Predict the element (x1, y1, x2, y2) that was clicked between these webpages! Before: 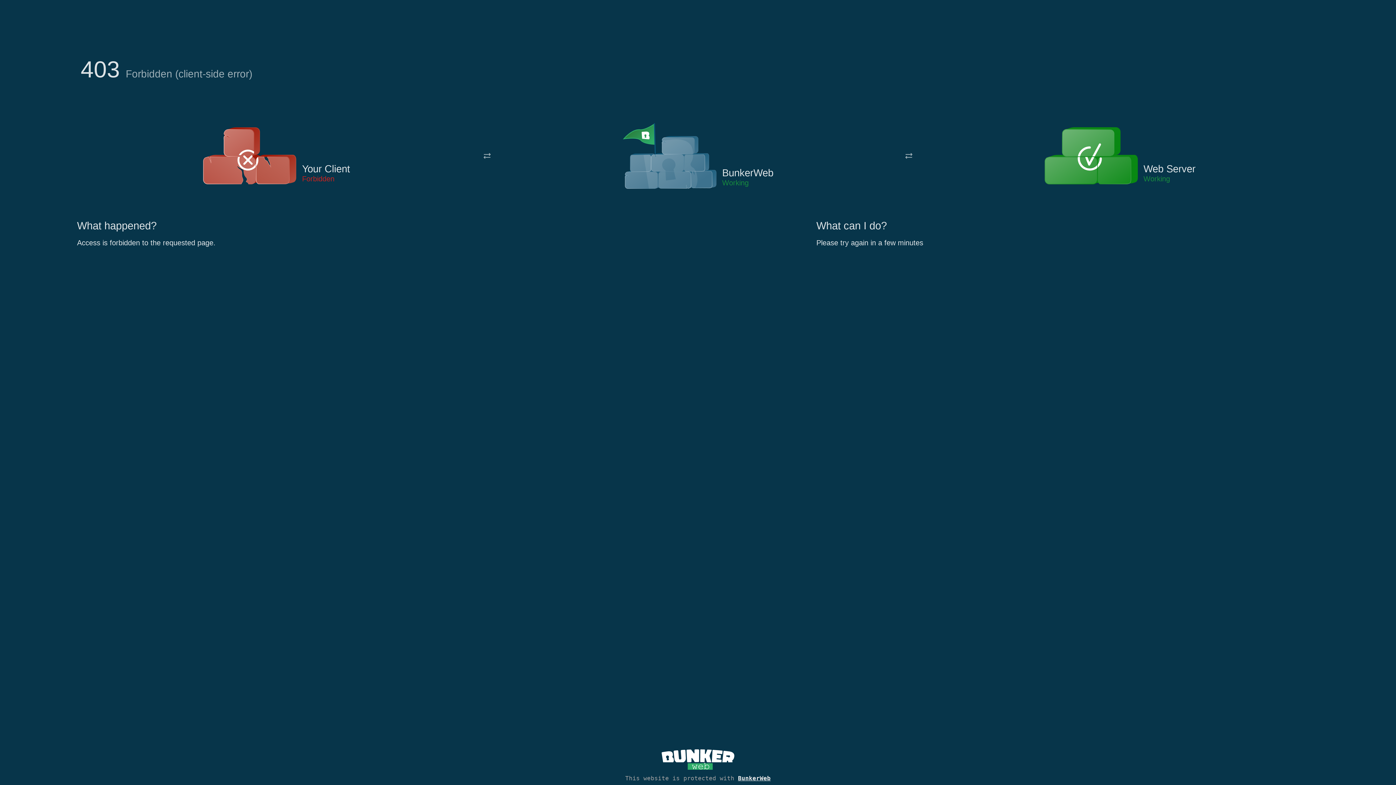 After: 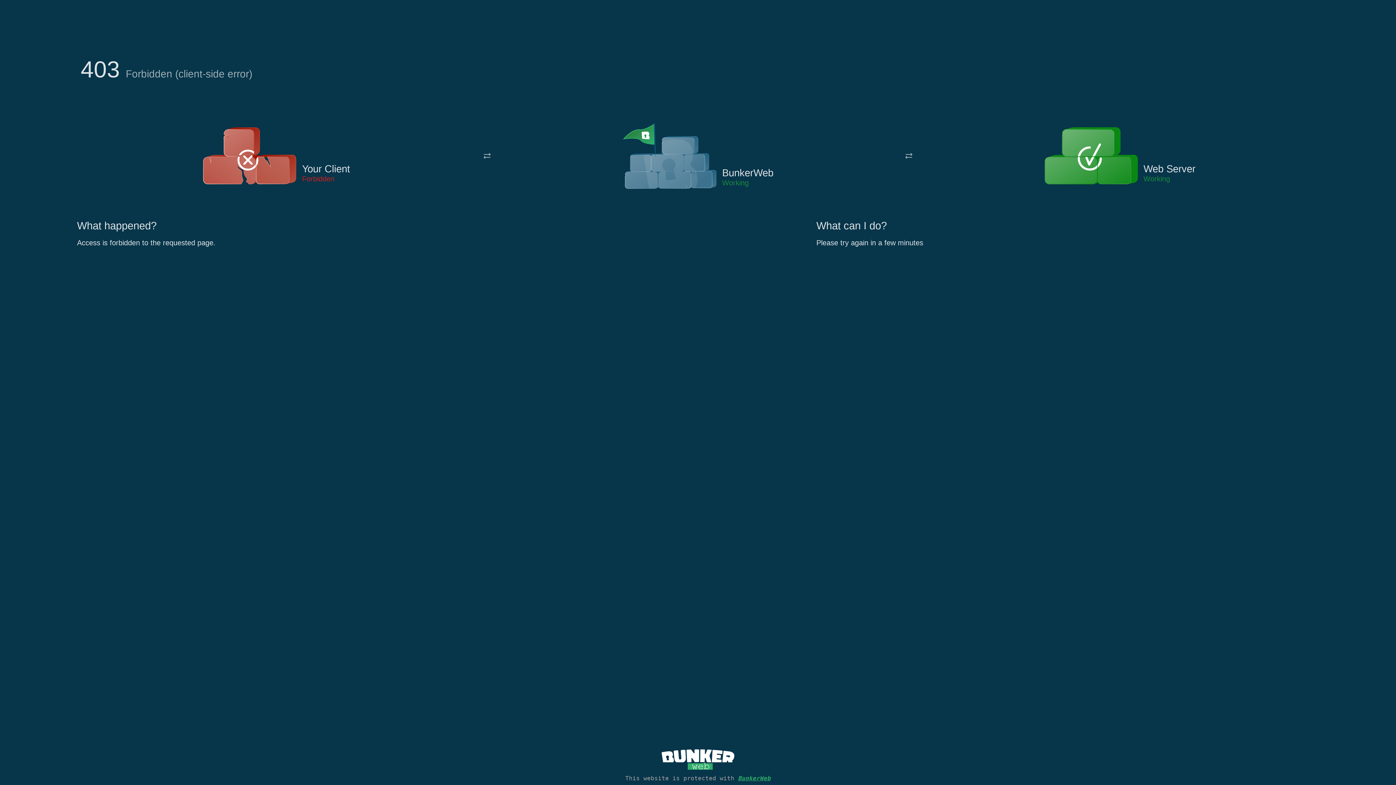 Action: label: BunkerWeb bbox: (738, 775, 770, 782)